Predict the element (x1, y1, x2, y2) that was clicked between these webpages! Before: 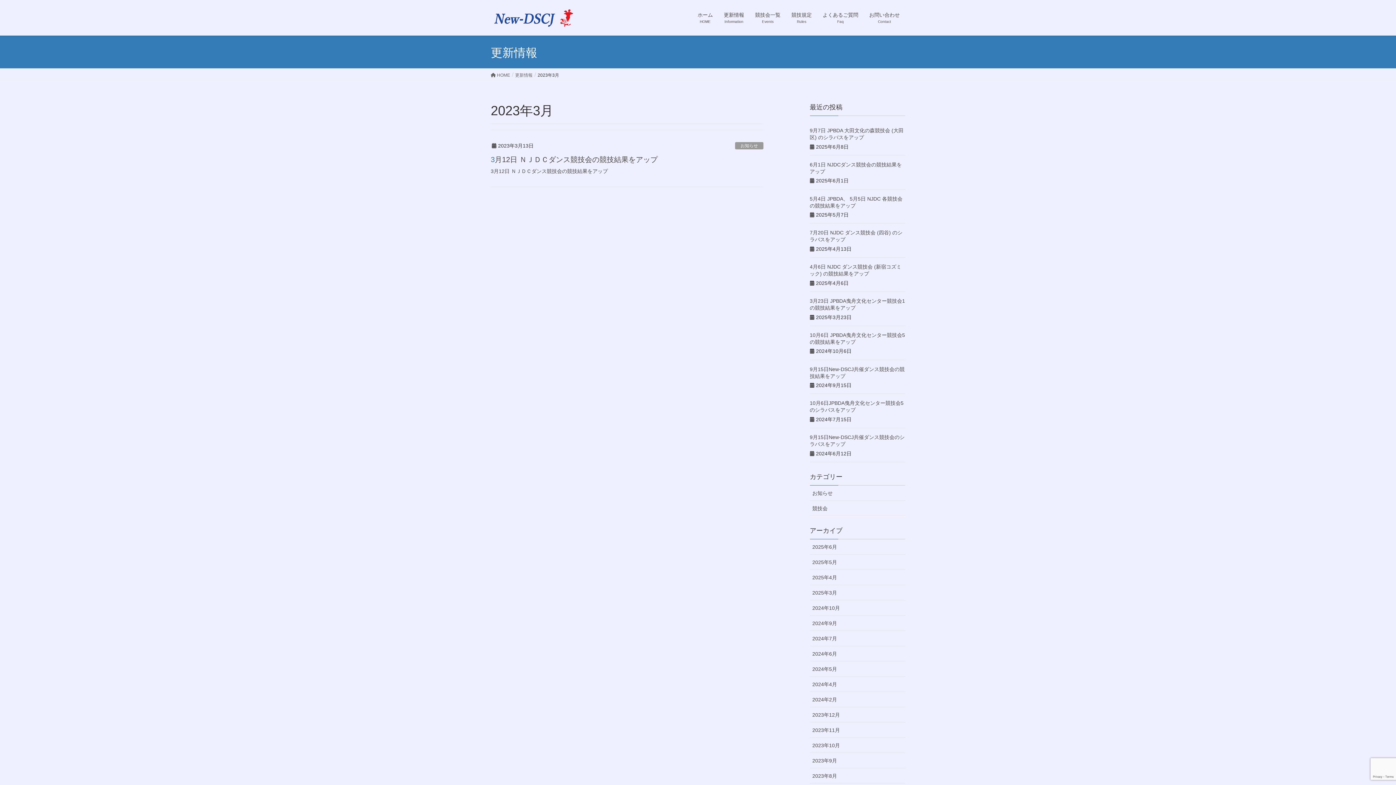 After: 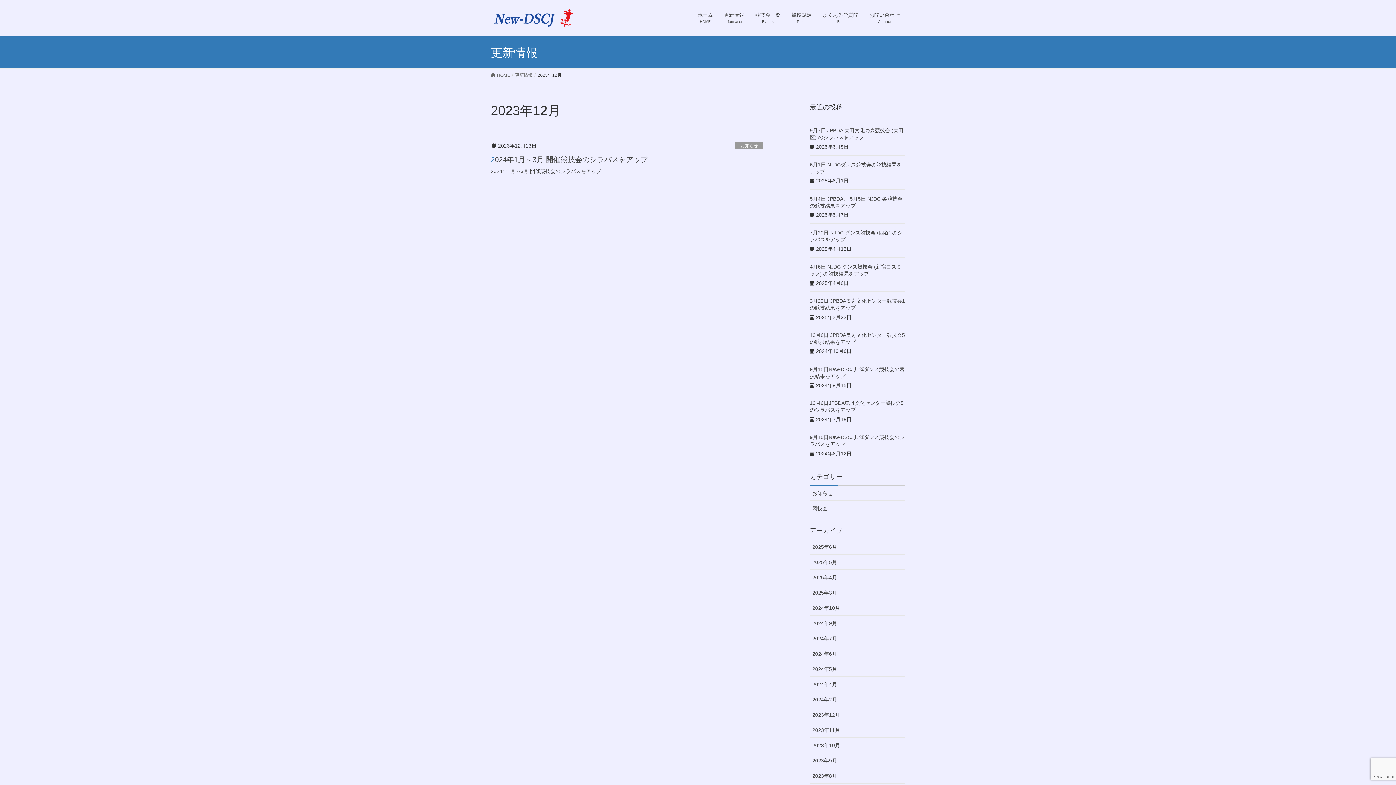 Action: label: 2023年12月 bbox: (810, 707, 905, 722)